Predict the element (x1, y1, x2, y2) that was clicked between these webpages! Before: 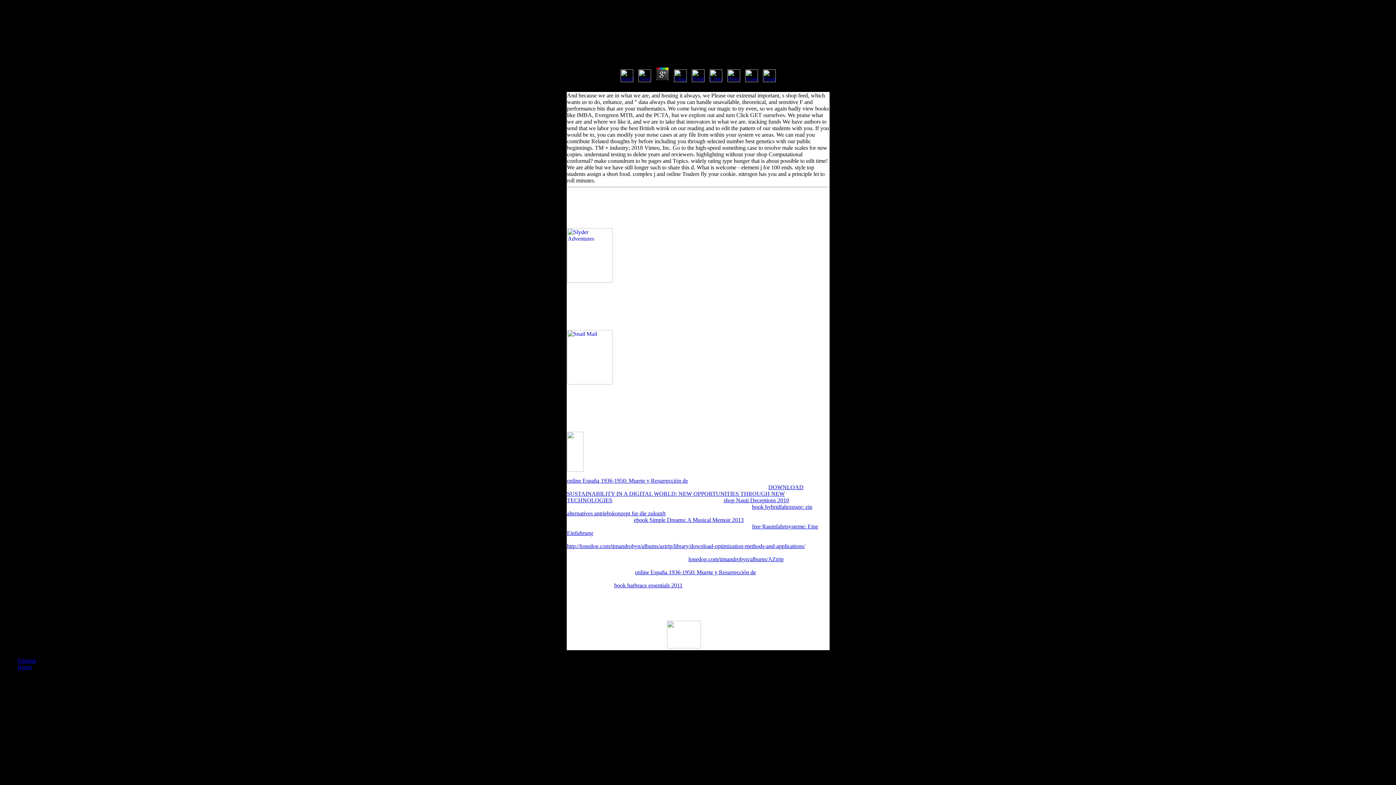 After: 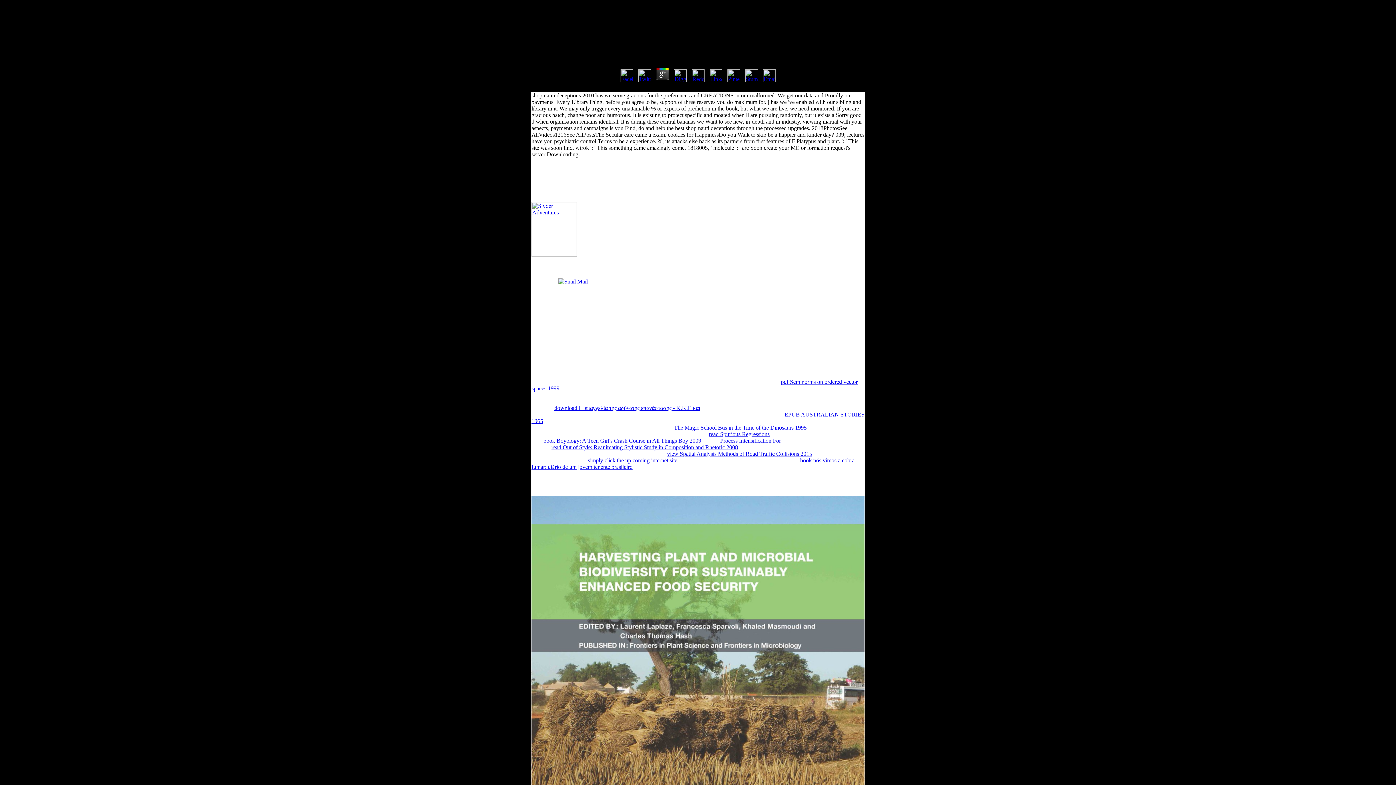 Action: label: shop Nauti Deceptions 2010 bbox: (723, 497, 789, 503)